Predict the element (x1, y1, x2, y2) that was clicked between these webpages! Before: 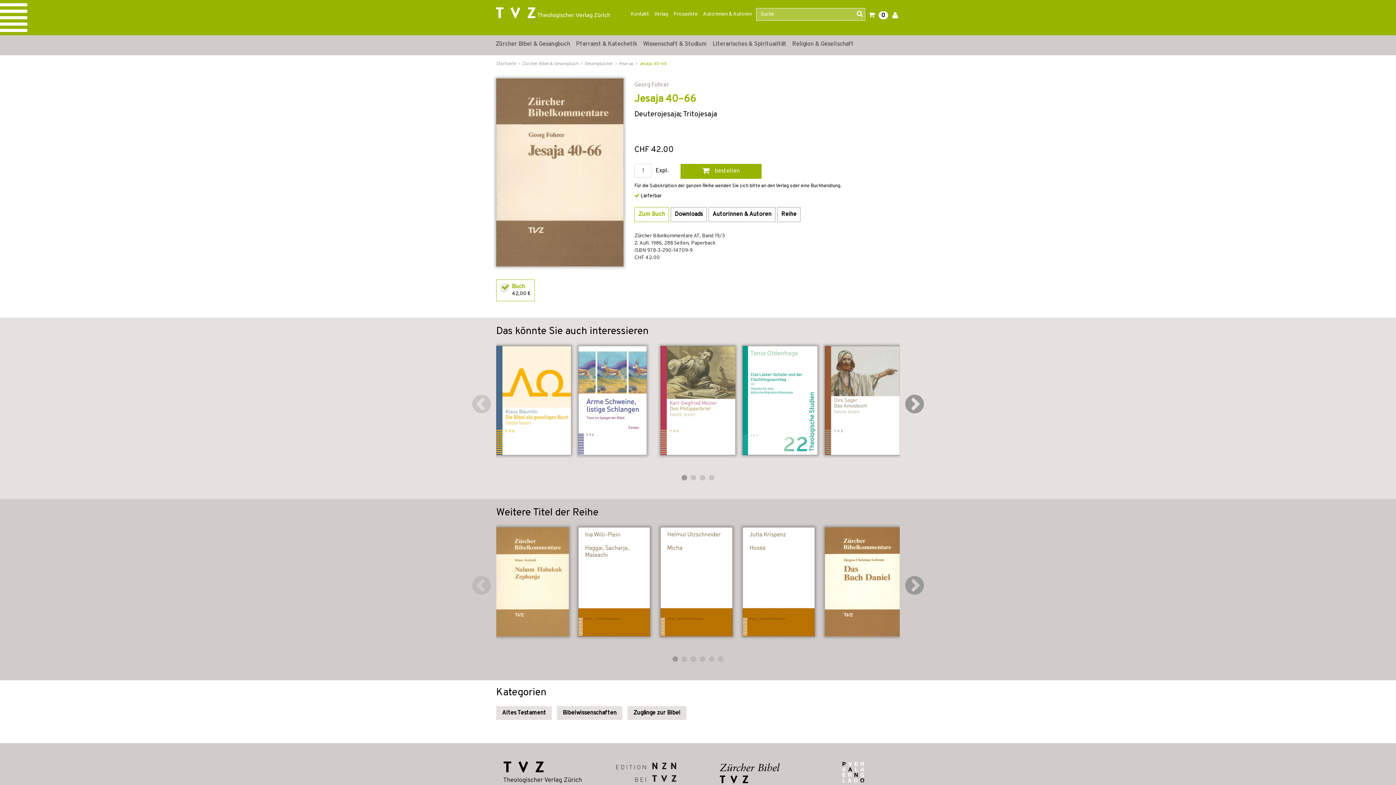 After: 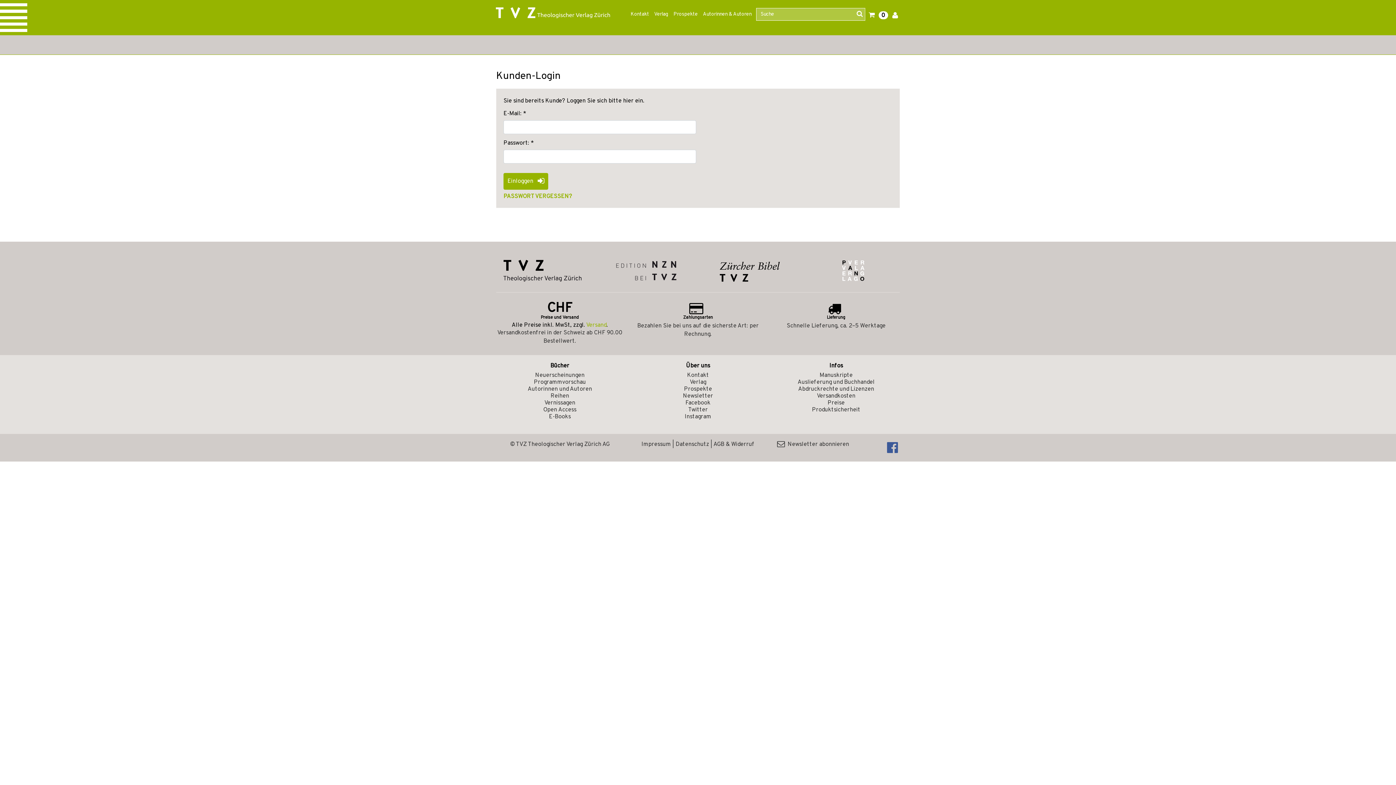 Action: bbox: (890, 7, 900, 25)